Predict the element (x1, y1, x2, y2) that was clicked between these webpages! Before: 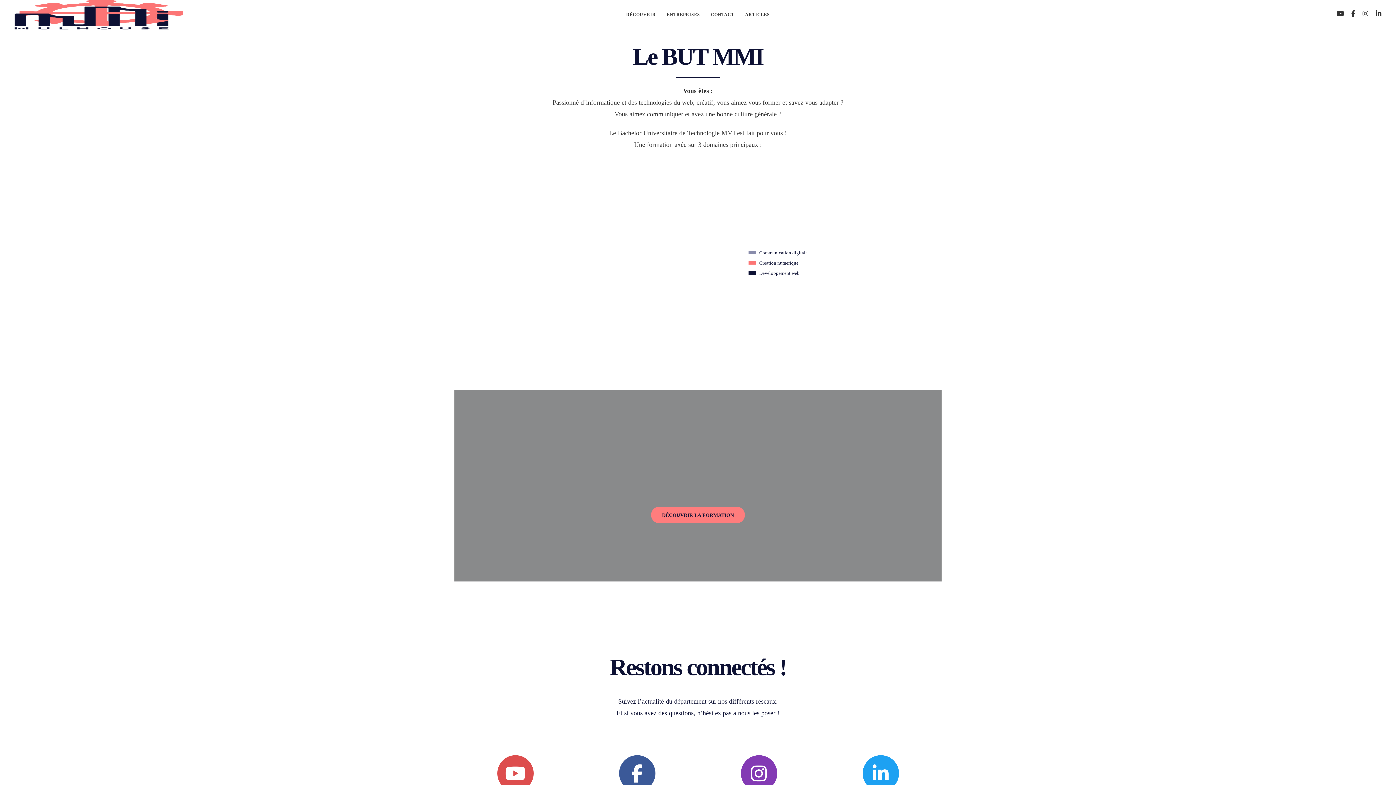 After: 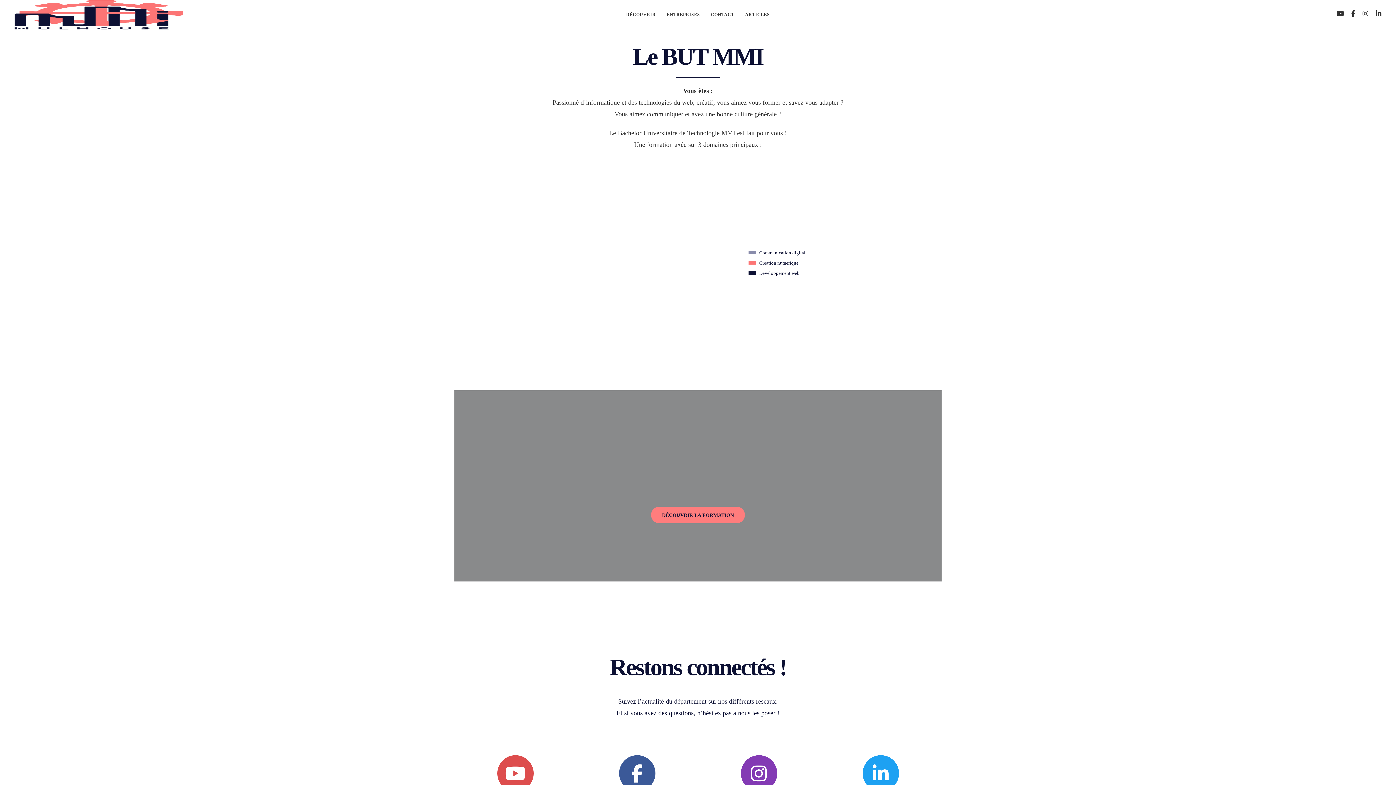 Action: bbox: (14, 11, 183, 17)